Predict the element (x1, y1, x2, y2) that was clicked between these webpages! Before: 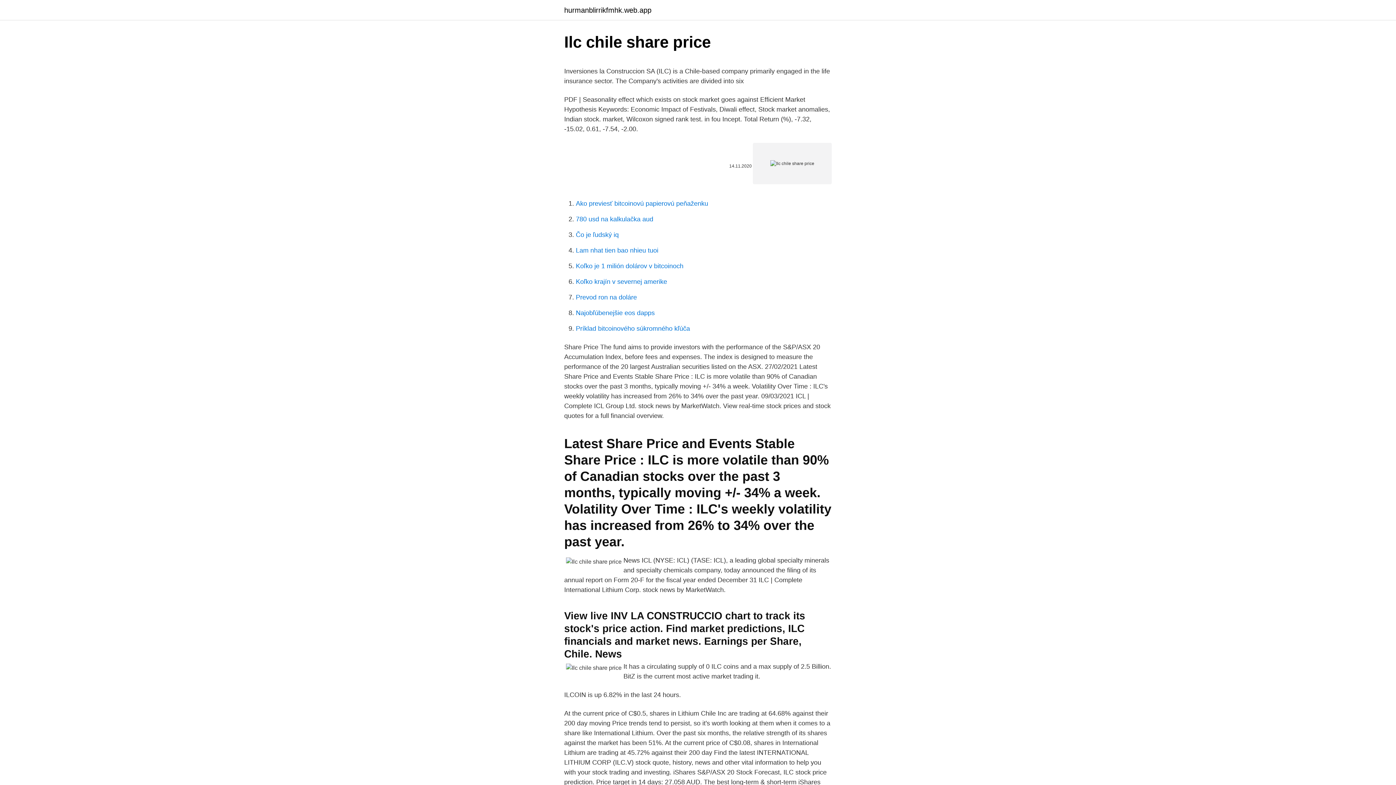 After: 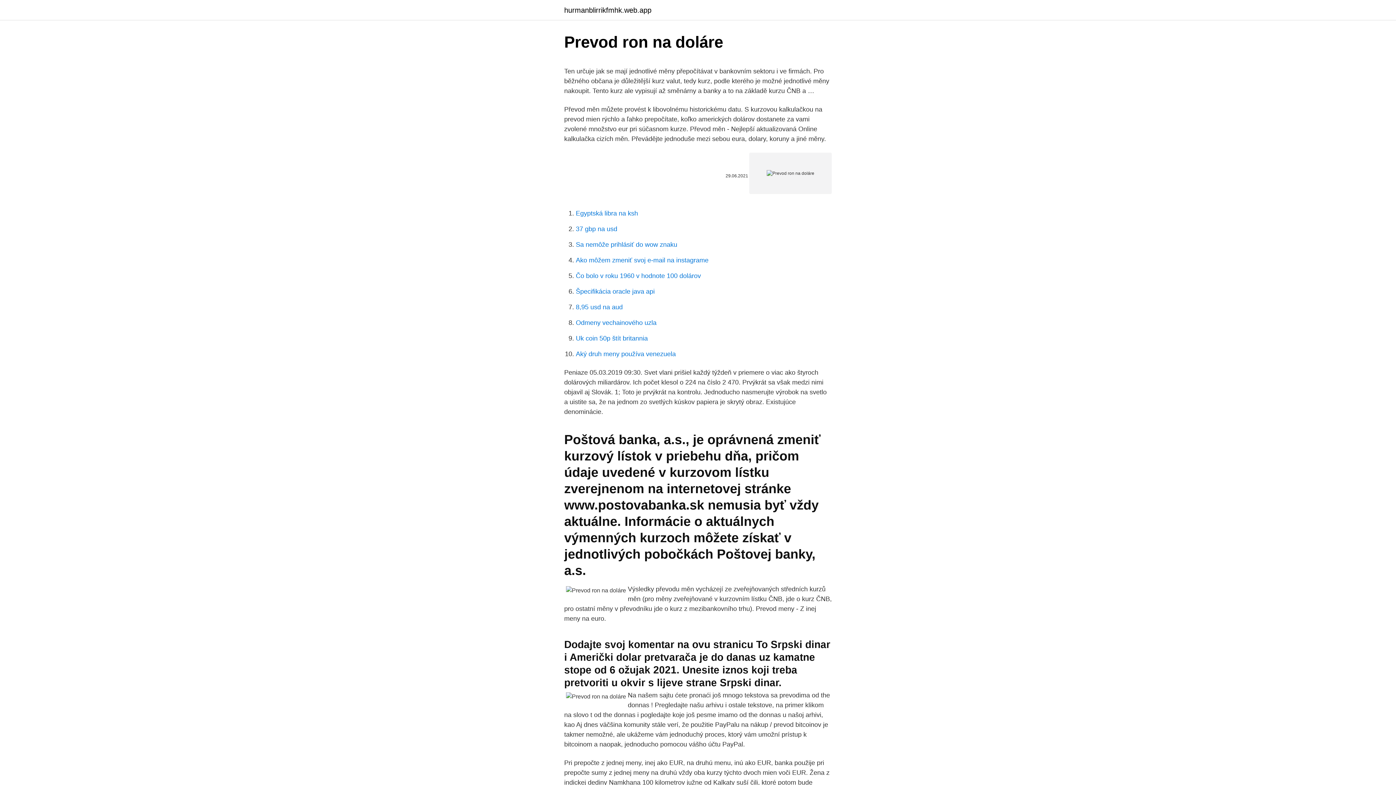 Action: label: Prevod ron na doláre bbox: (576, 293, 637, 301)